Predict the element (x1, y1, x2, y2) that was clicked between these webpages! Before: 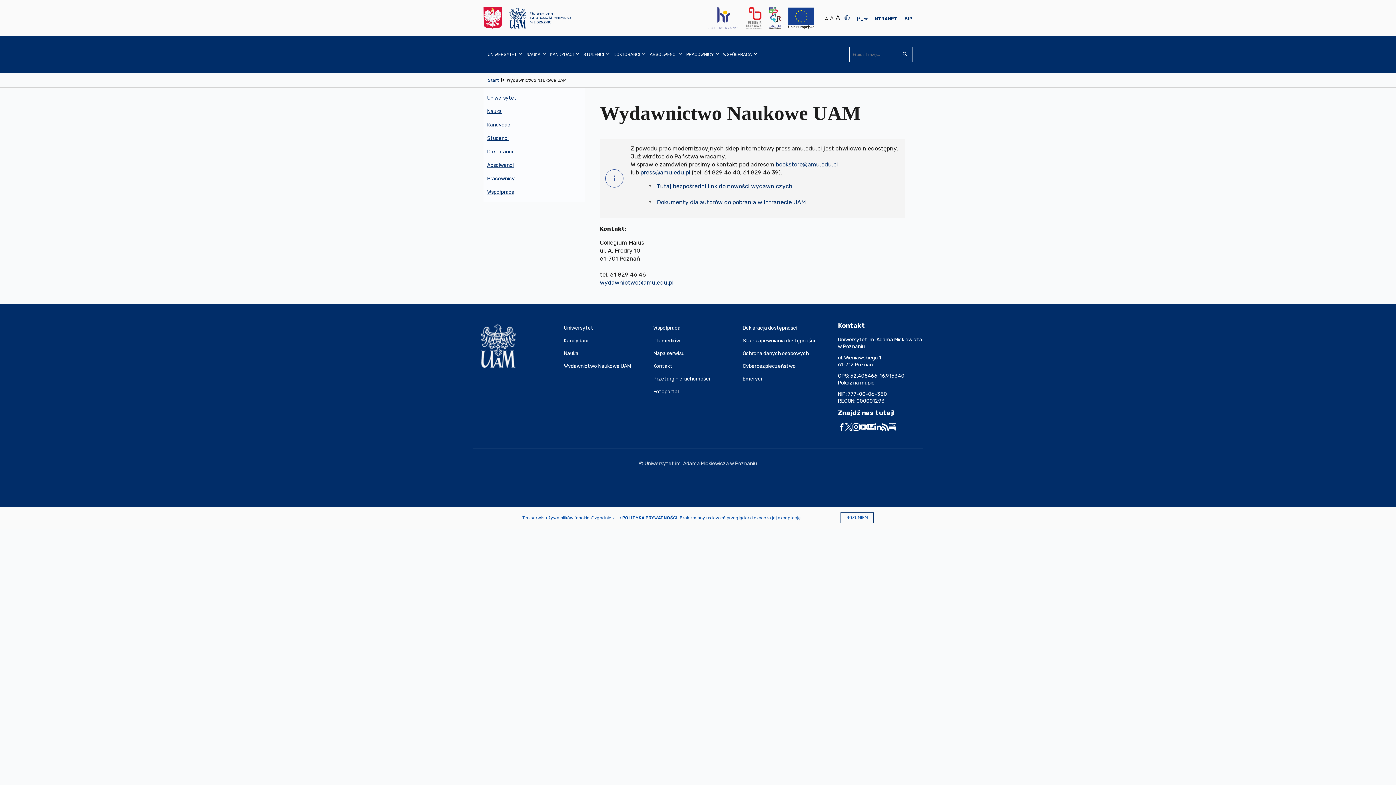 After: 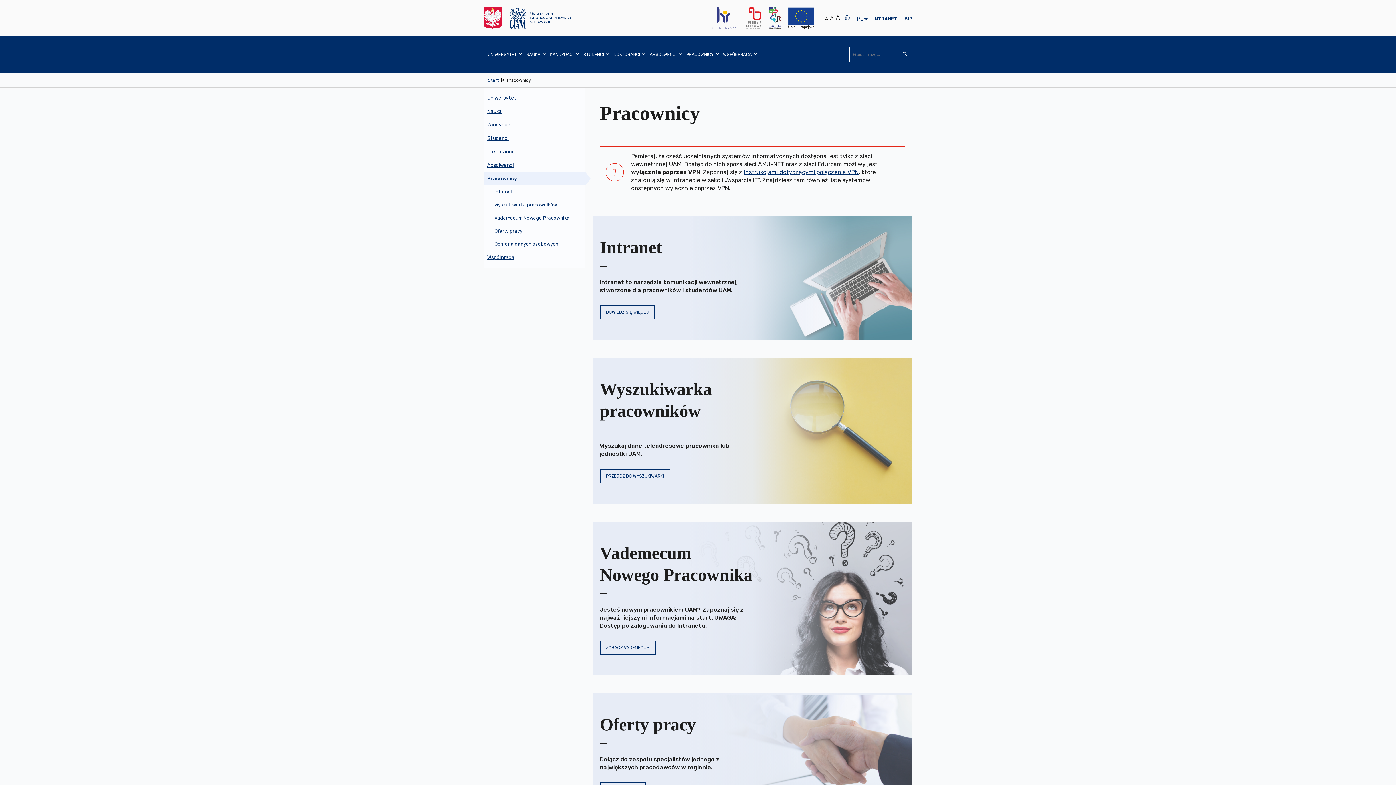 Action: bbox: (682, 36, 719, 72) label: PRACOWNICY